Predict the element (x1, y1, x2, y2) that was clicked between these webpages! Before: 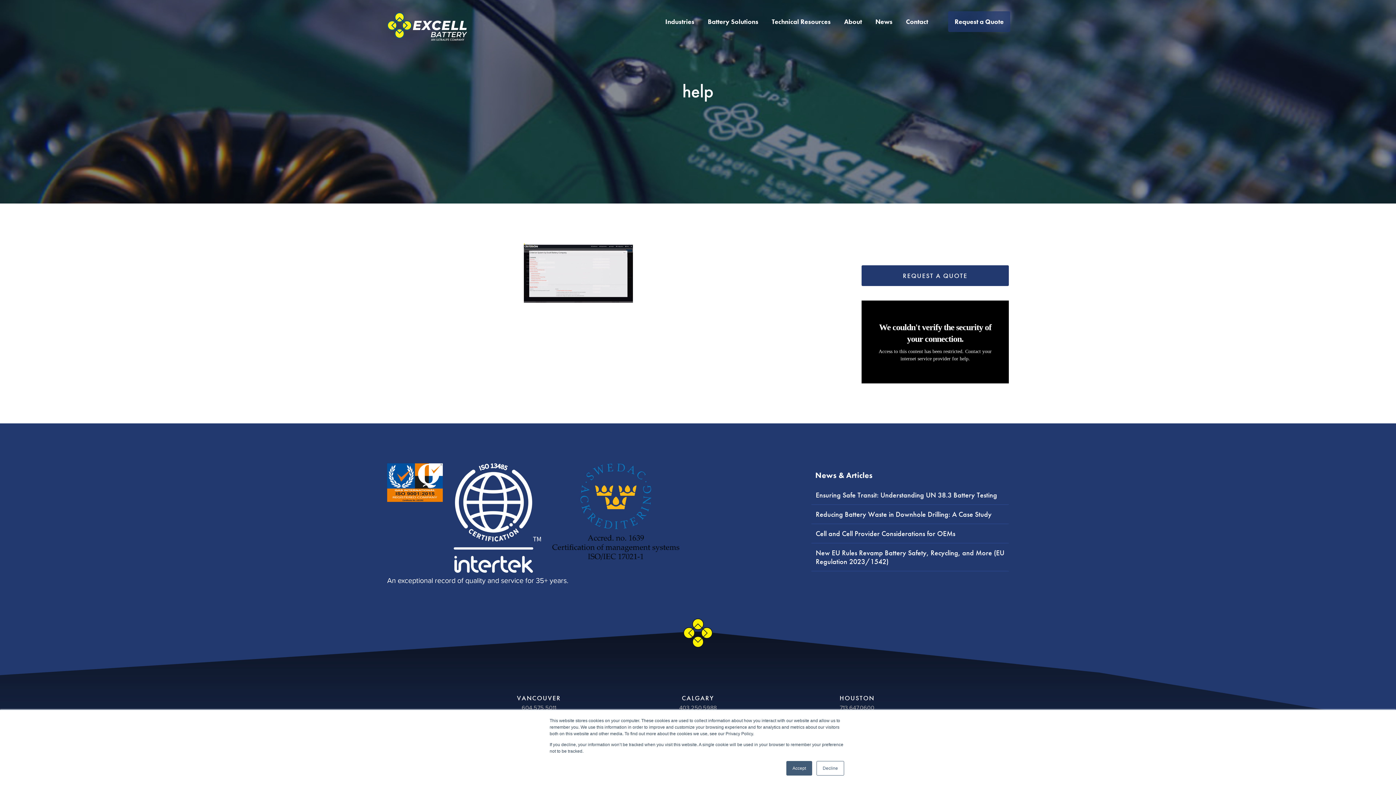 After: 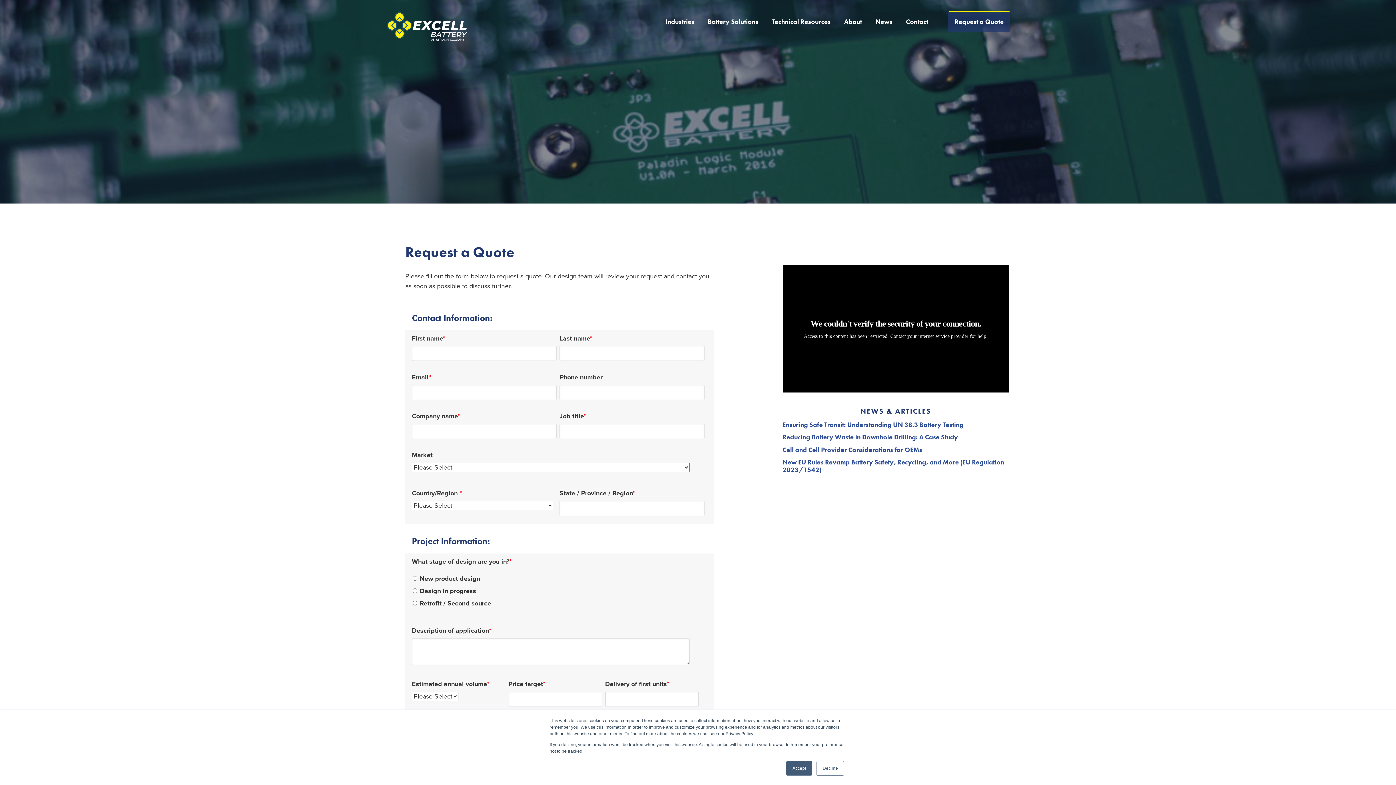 Action: label: REQUEST A QUOTE bbox: (861, 265, 1009, 286)